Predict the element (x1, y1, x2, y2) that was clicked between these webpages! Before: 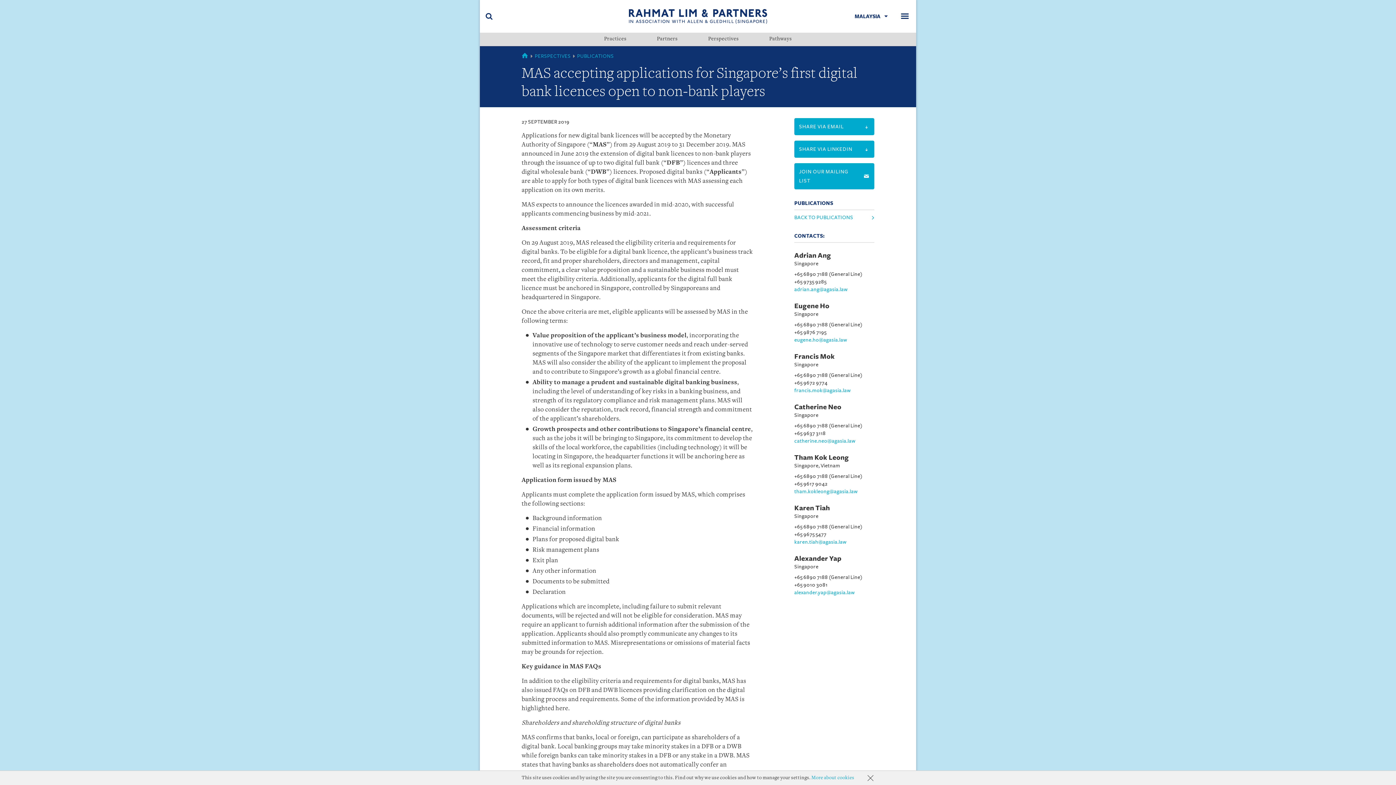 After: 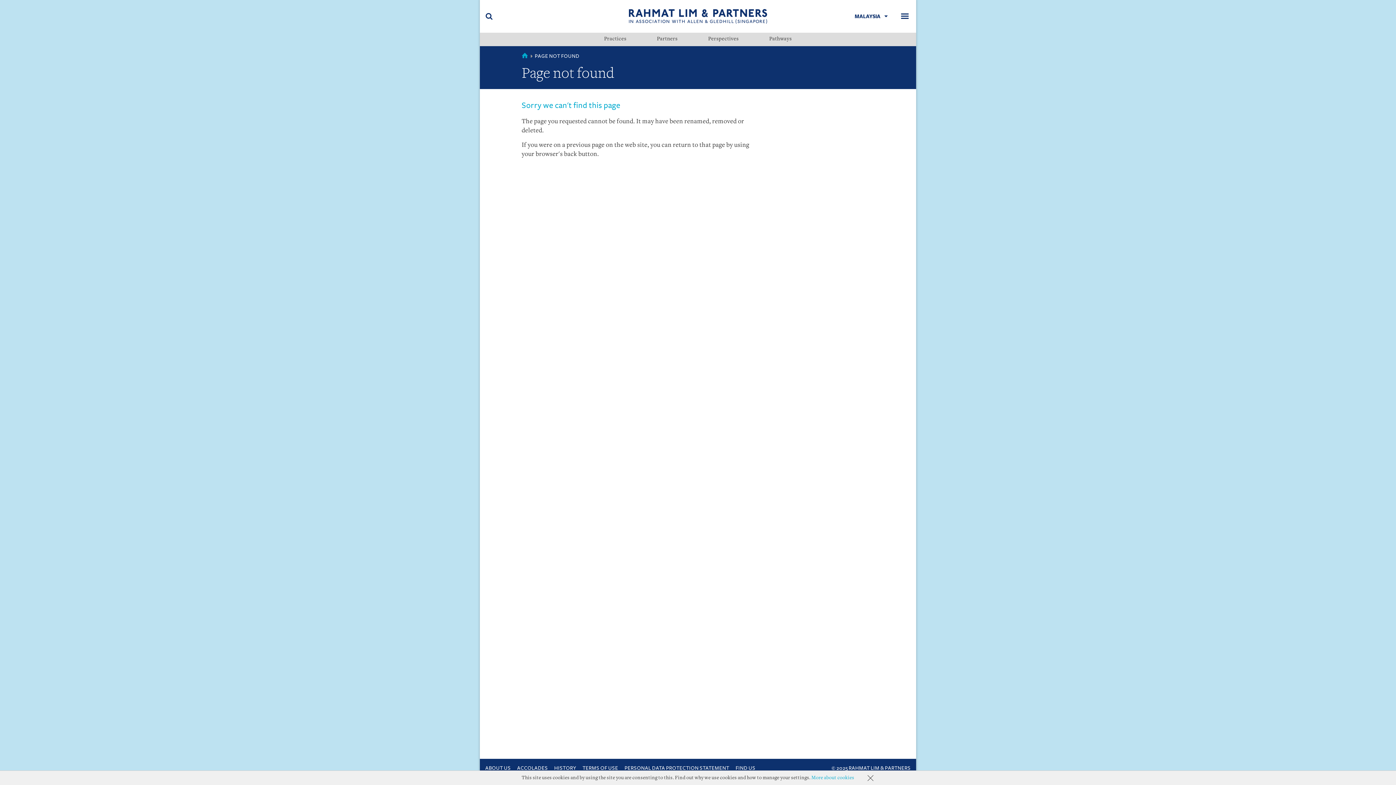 Action: label: JOIN OUR MAILING LIST bbox: (794, 163, 874, 189)